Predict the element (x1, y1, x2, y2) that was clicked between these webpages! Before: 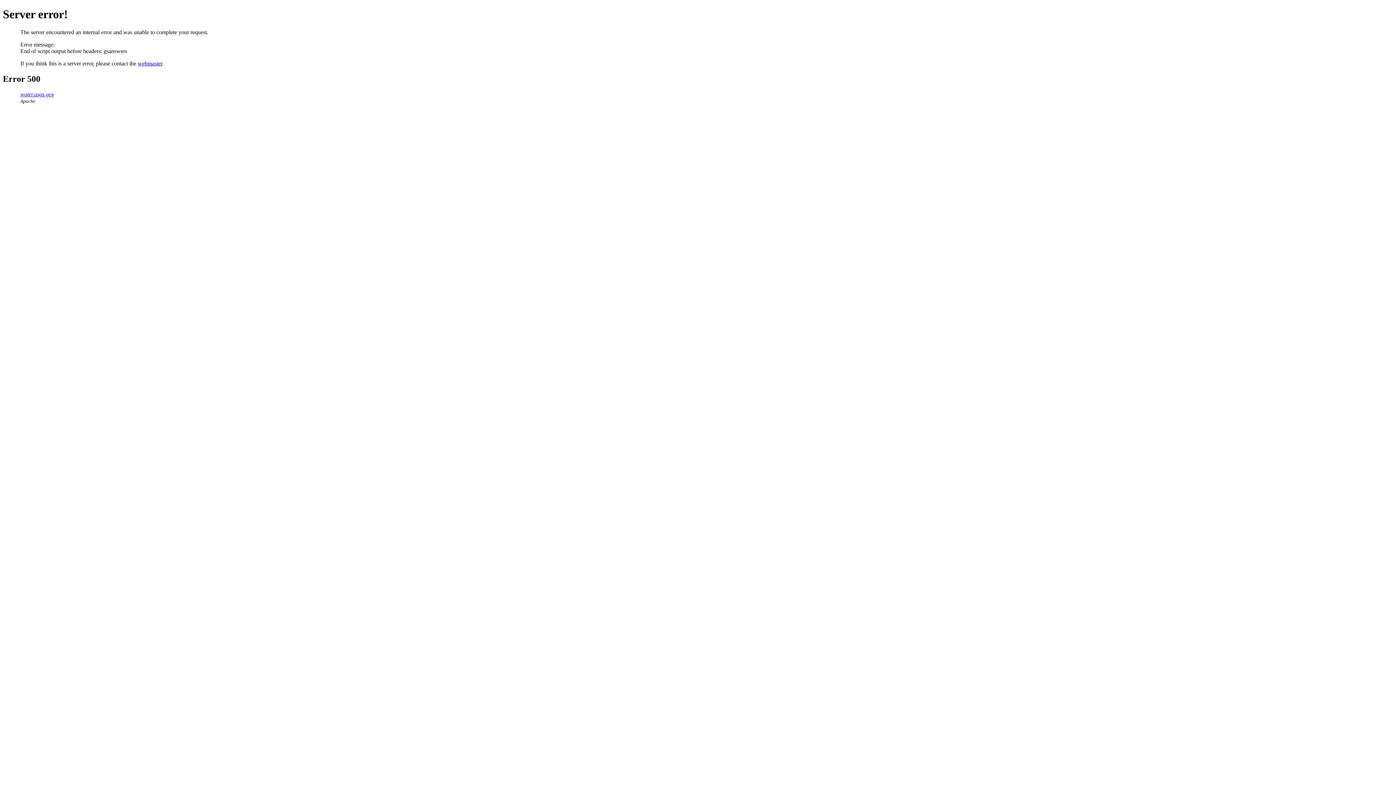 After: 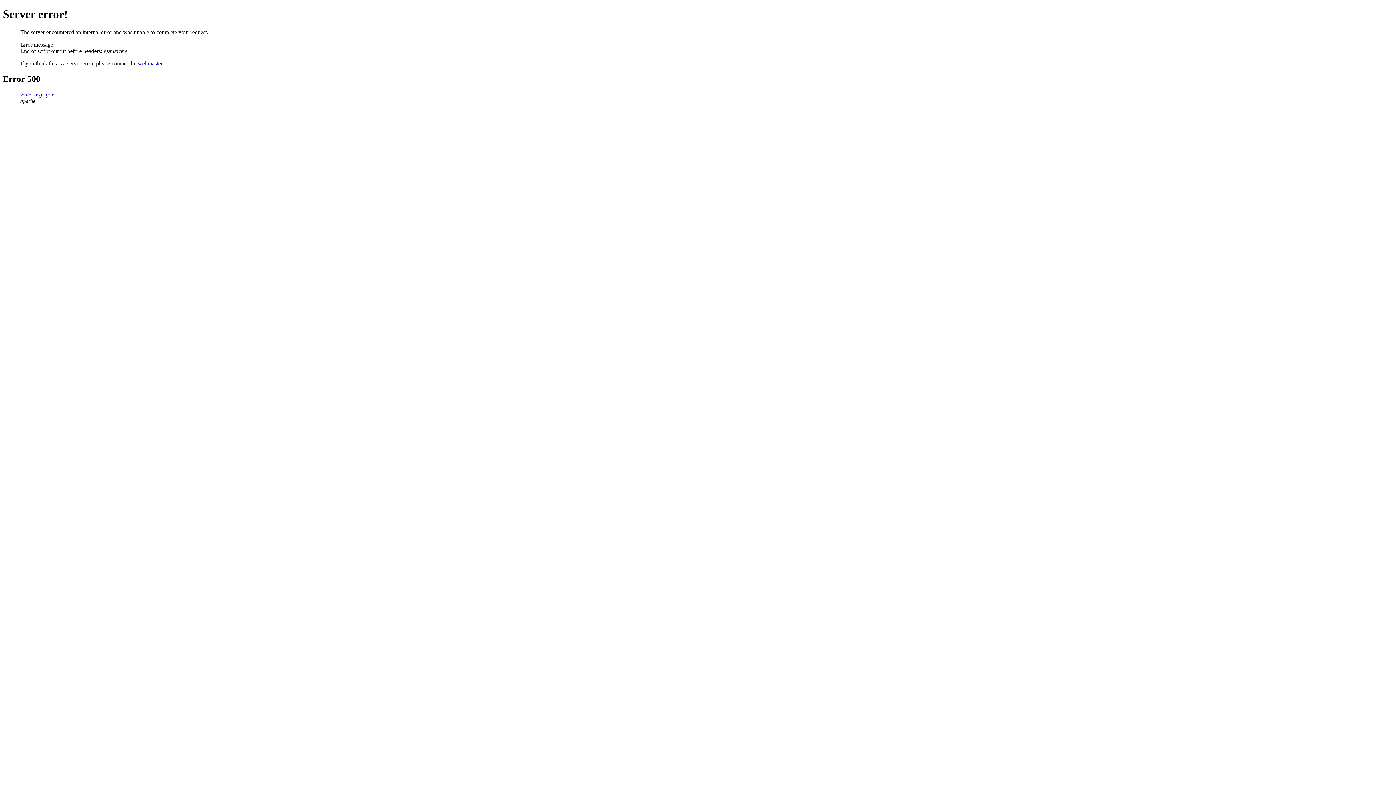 Action: bbox: (137, 60, 162, 66) label: webmaster